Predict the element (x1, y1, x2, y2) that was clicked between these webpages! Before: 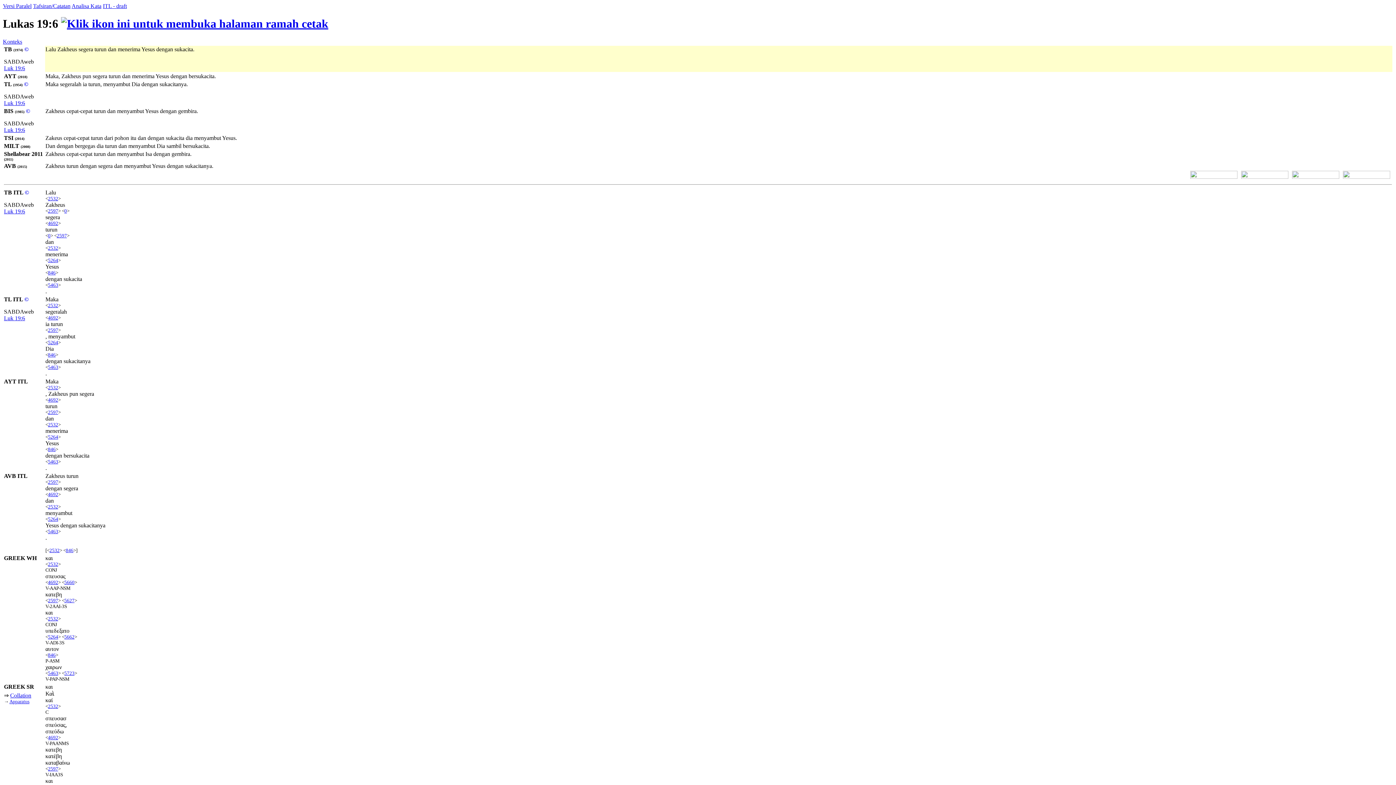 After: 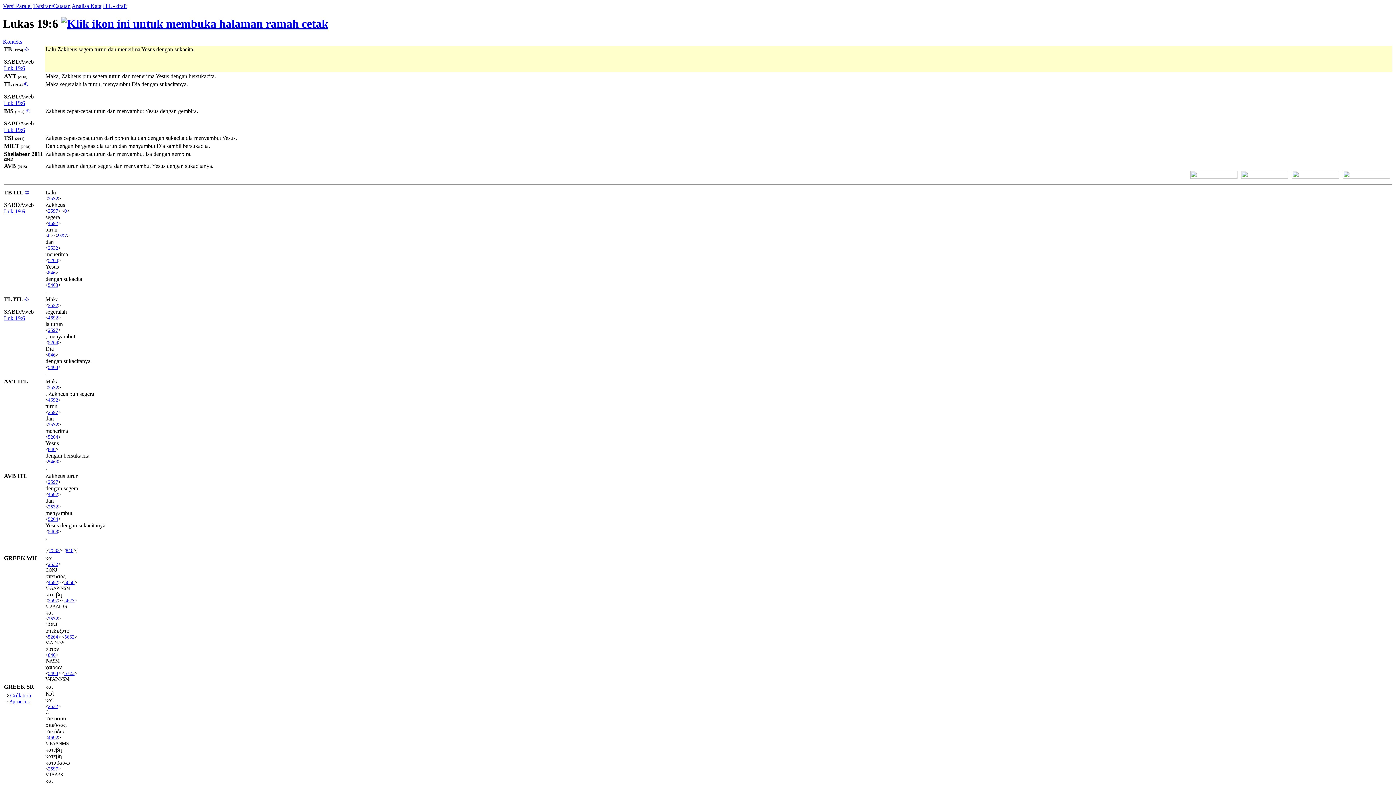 Action: bbox: (61, 17, 328, 30)